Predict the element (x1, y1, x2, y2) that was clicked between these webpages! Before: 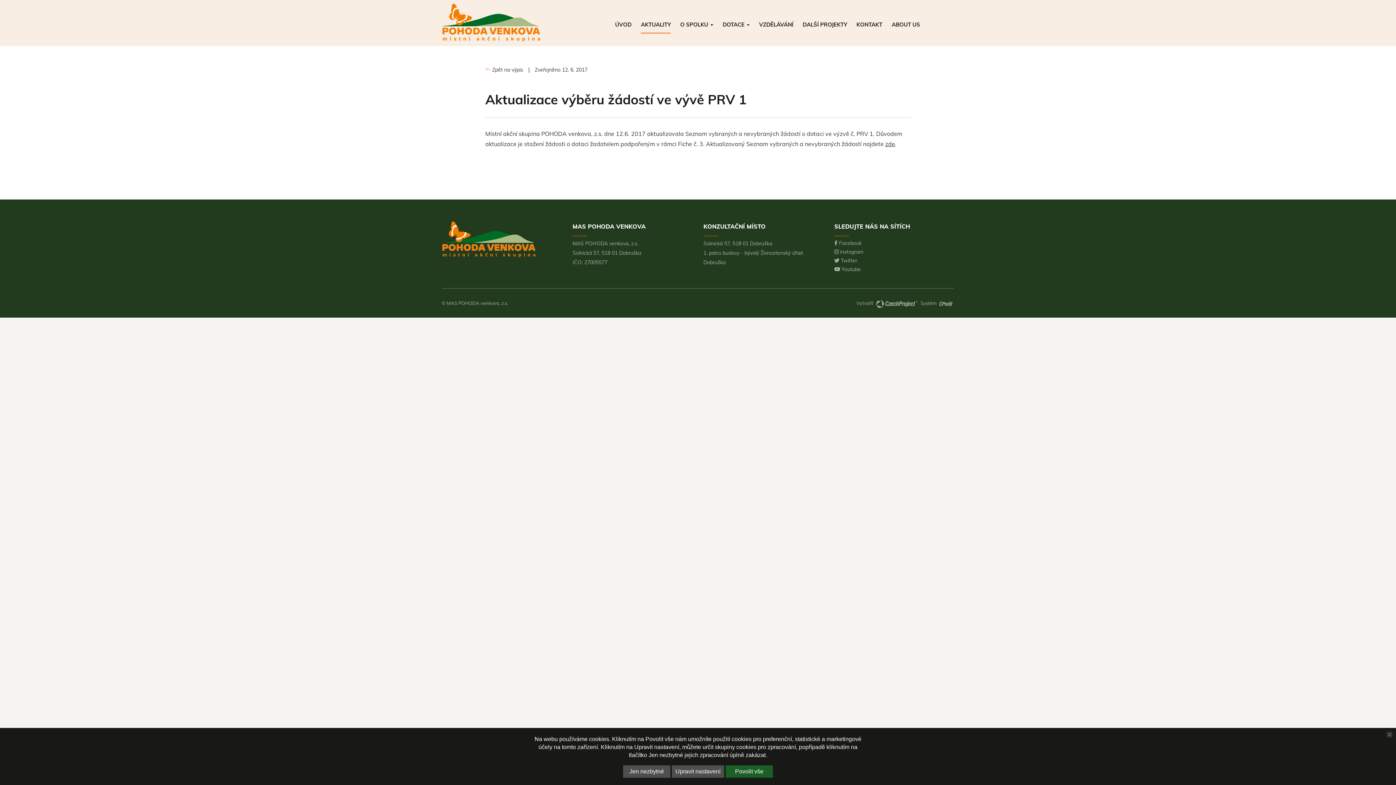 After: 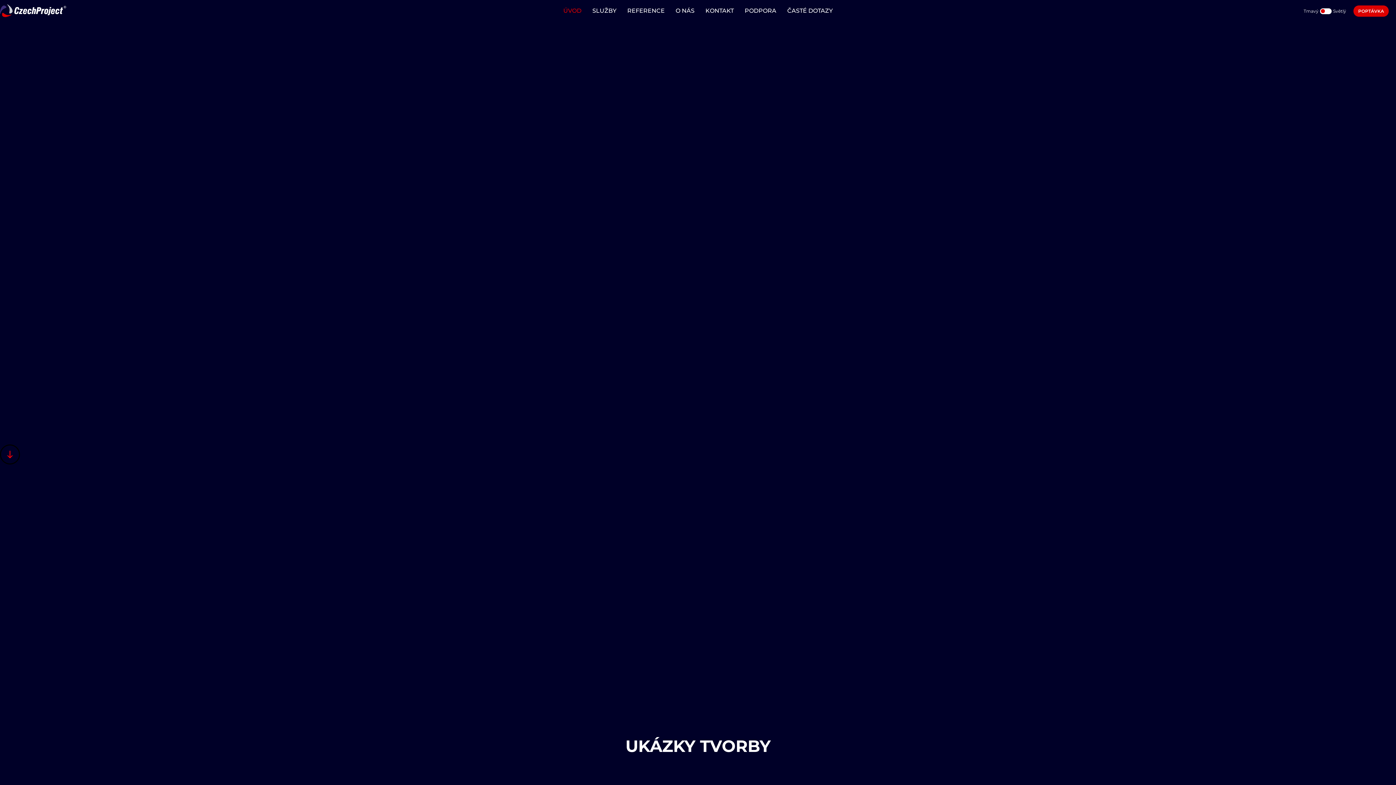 Action: bbox: (874, 298, 919, 307)